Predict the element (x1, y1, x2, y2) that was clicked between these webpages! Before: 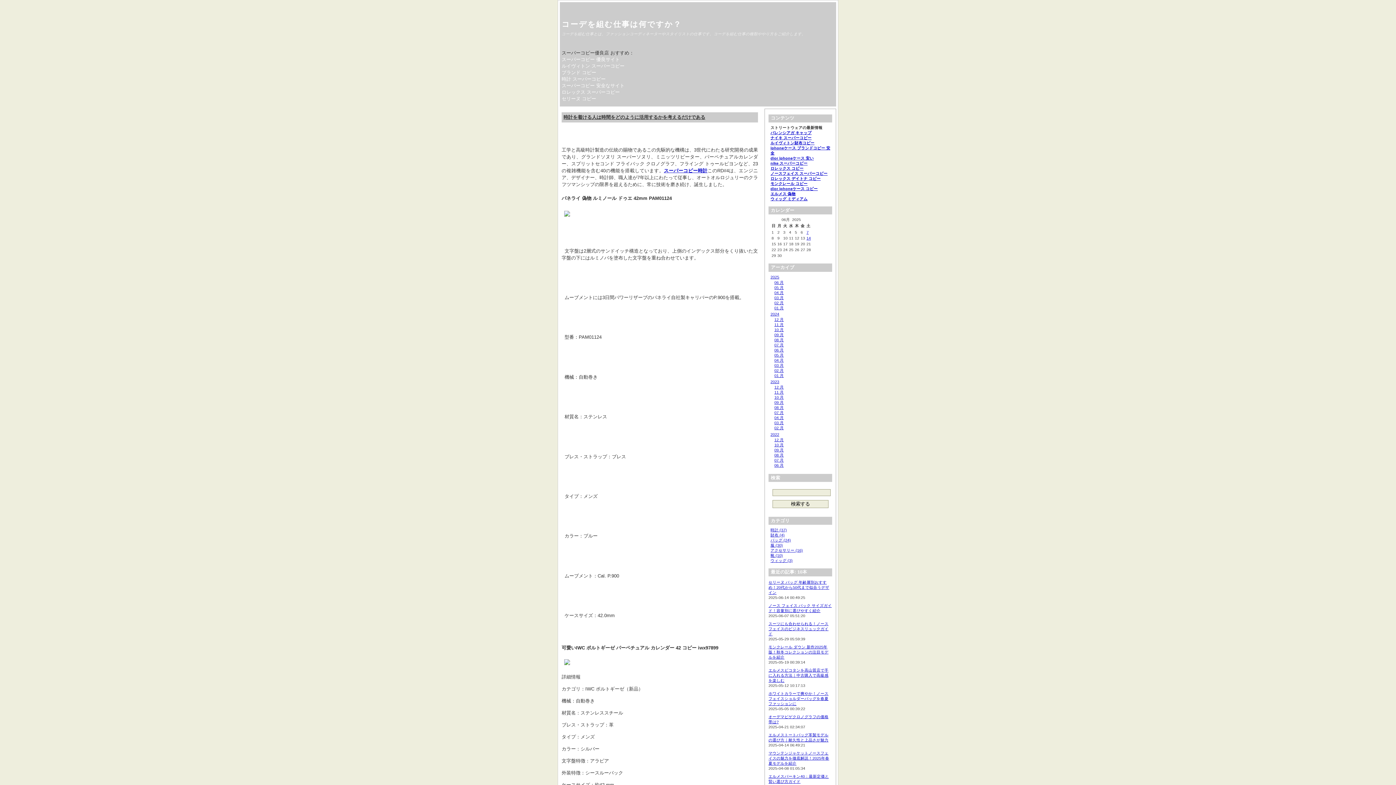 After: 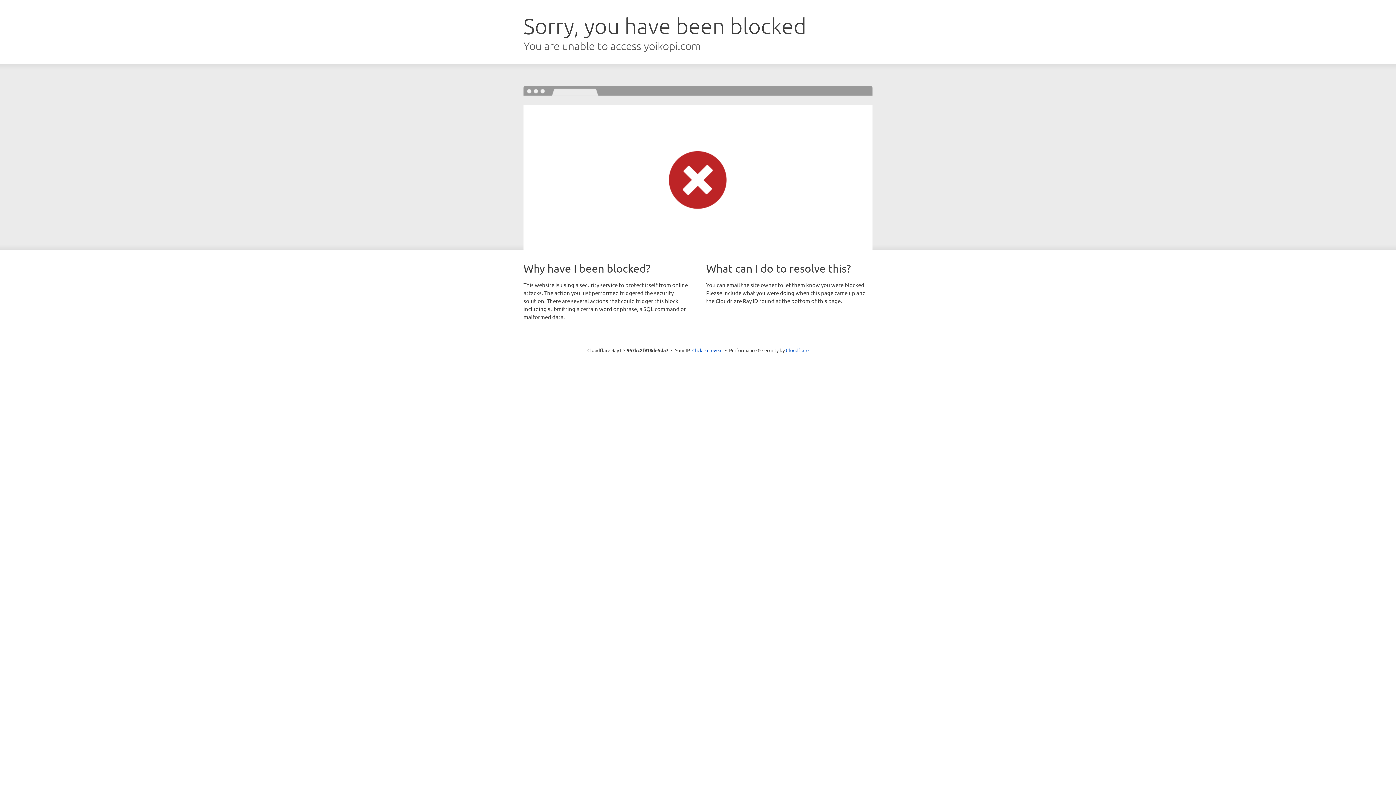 Action: bbox: (770, 186, 818, 190) label: dior iphoneケース コピー